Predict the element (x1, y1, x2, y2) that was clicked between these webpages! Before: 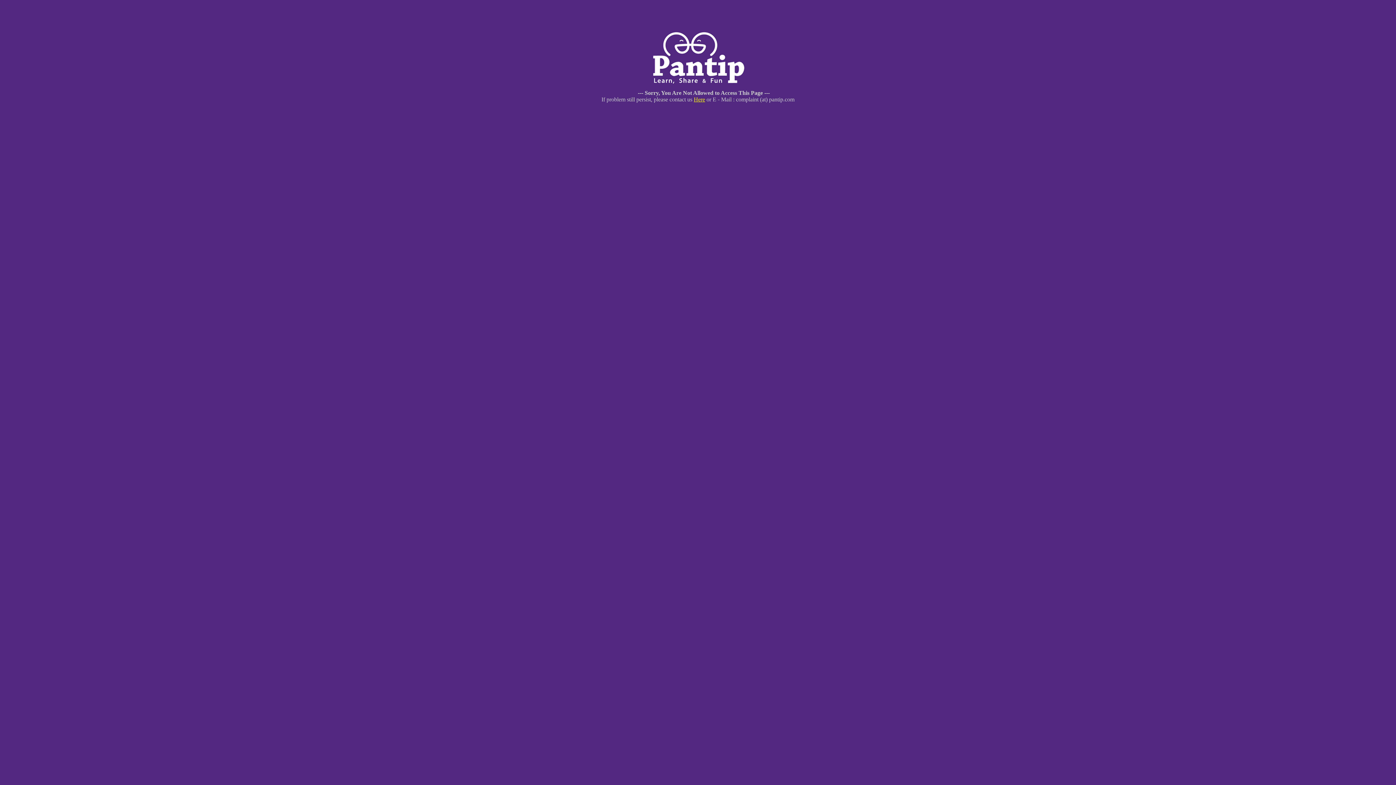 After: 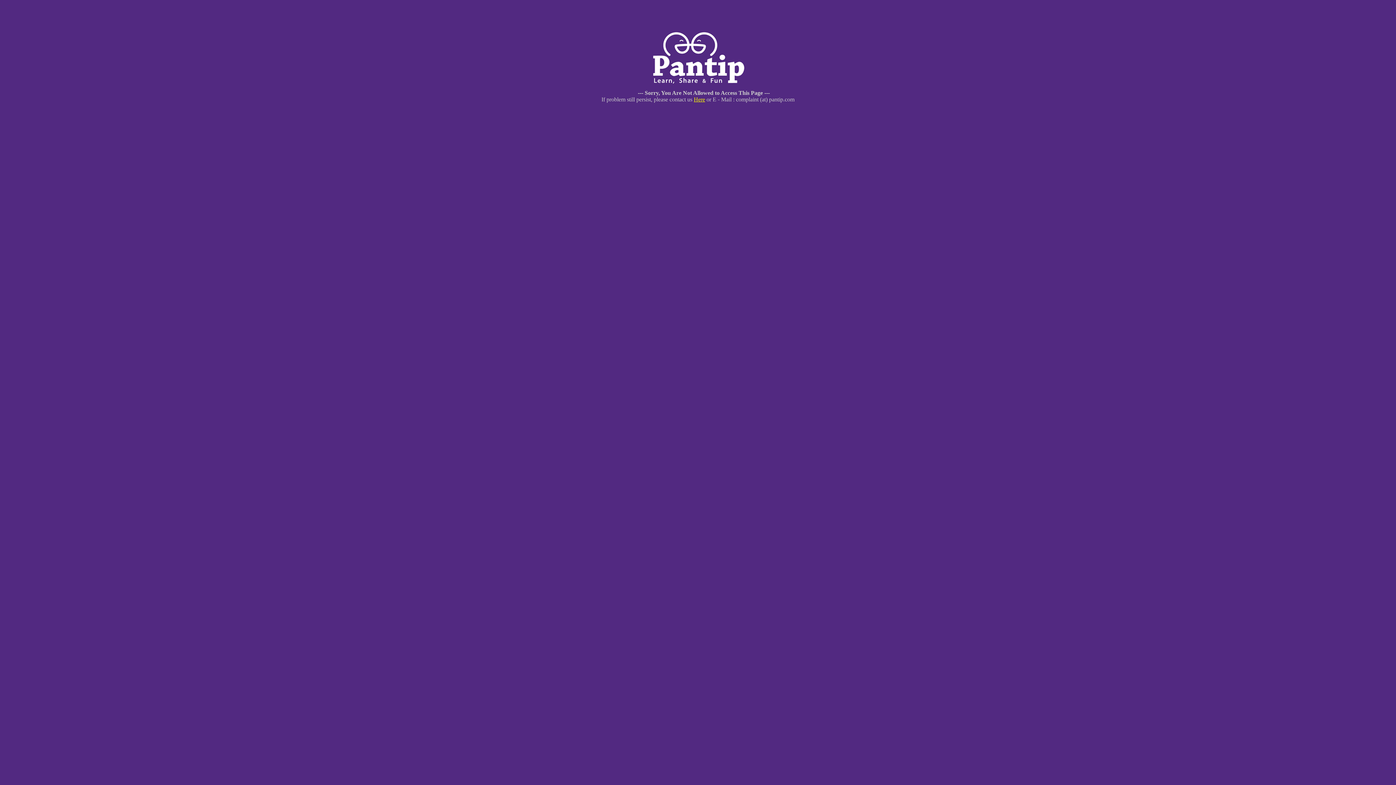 Action: label: Here bbox: (694, 96, 705, 102)